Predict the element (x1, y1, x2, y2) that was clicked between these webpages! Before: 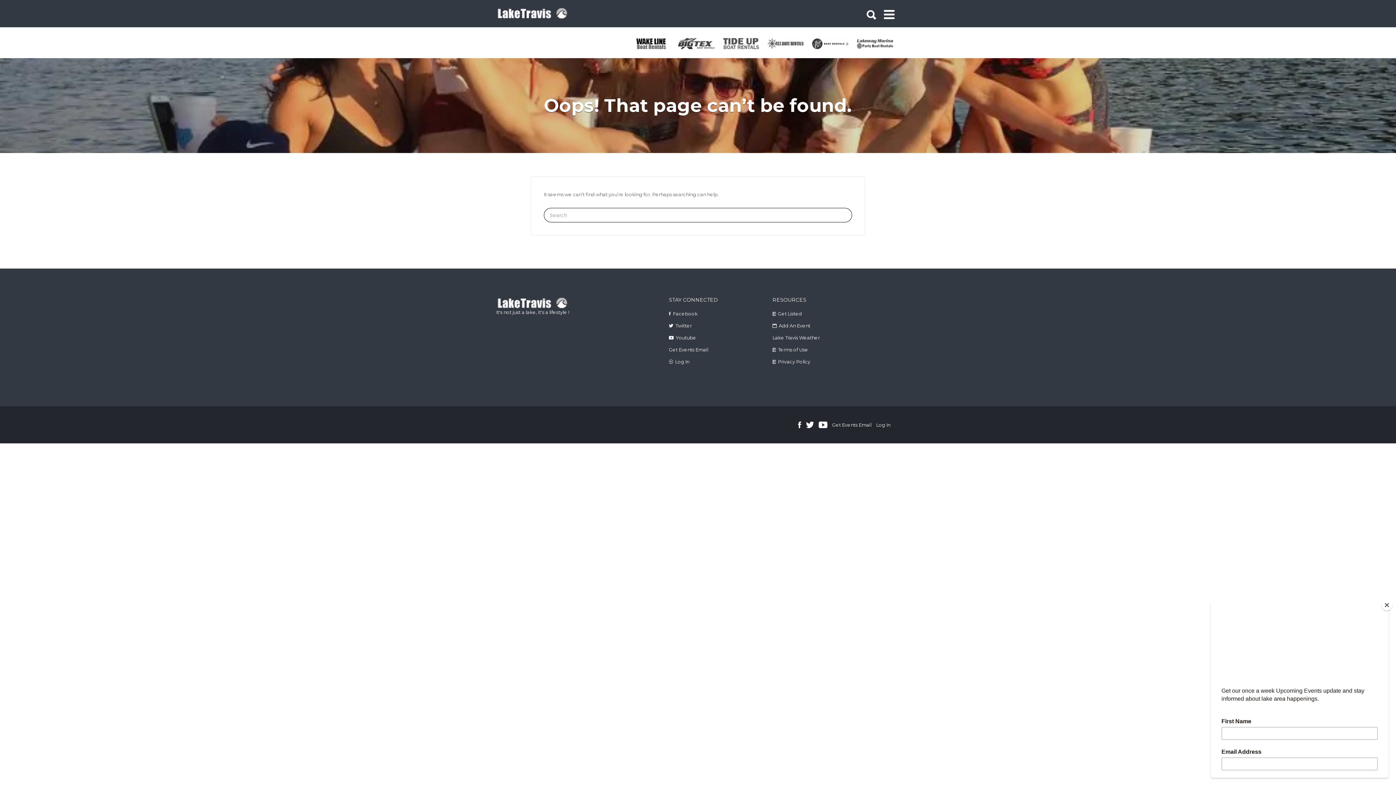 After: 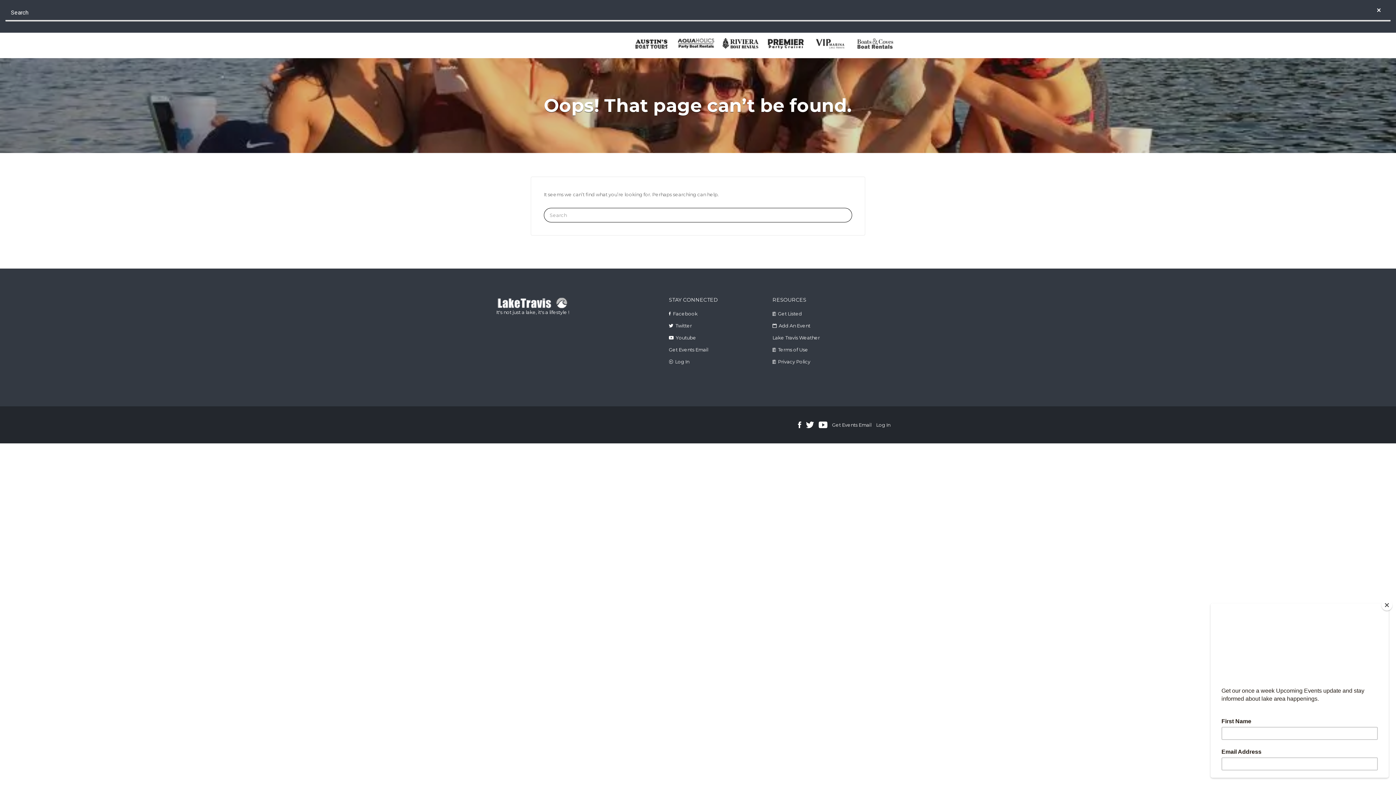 Action: bbox: (866, 1, 876, 24)